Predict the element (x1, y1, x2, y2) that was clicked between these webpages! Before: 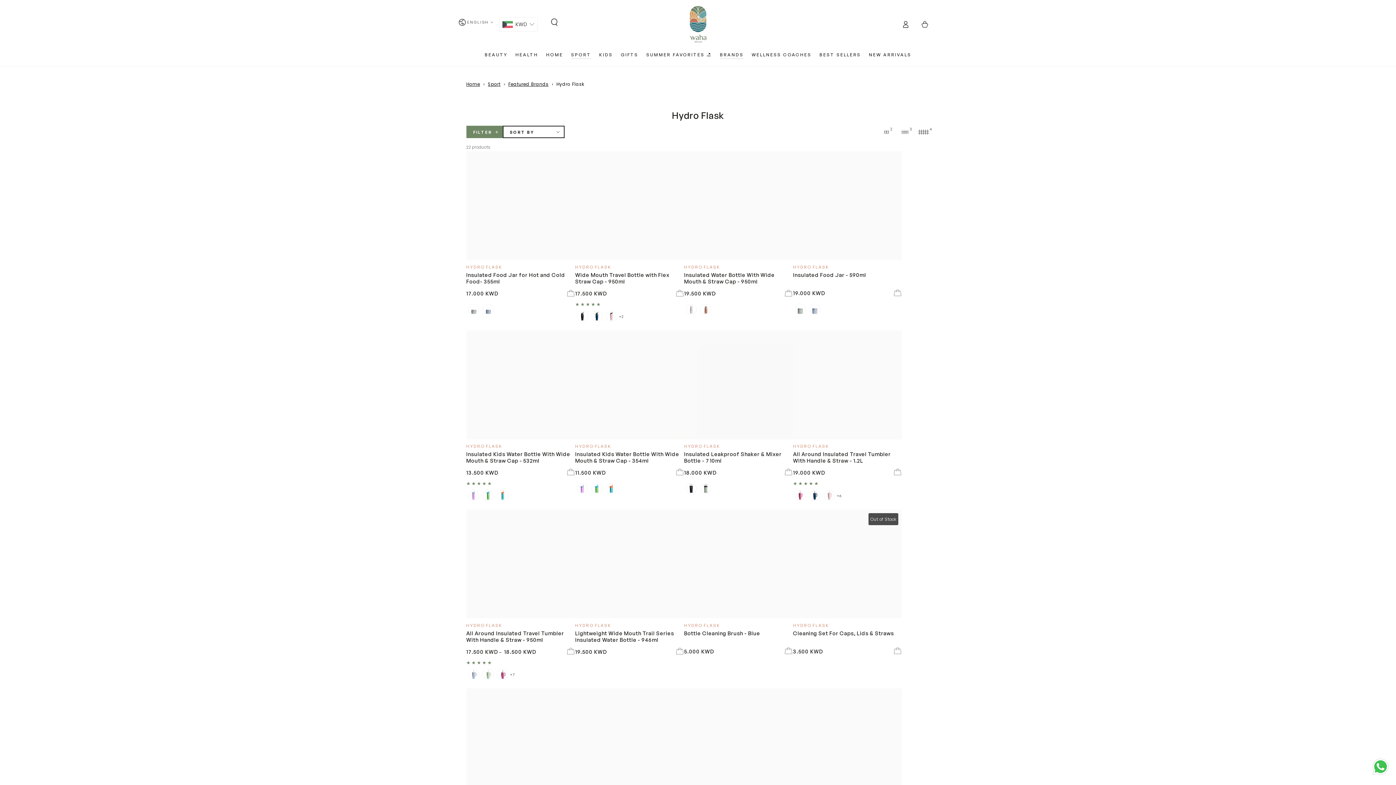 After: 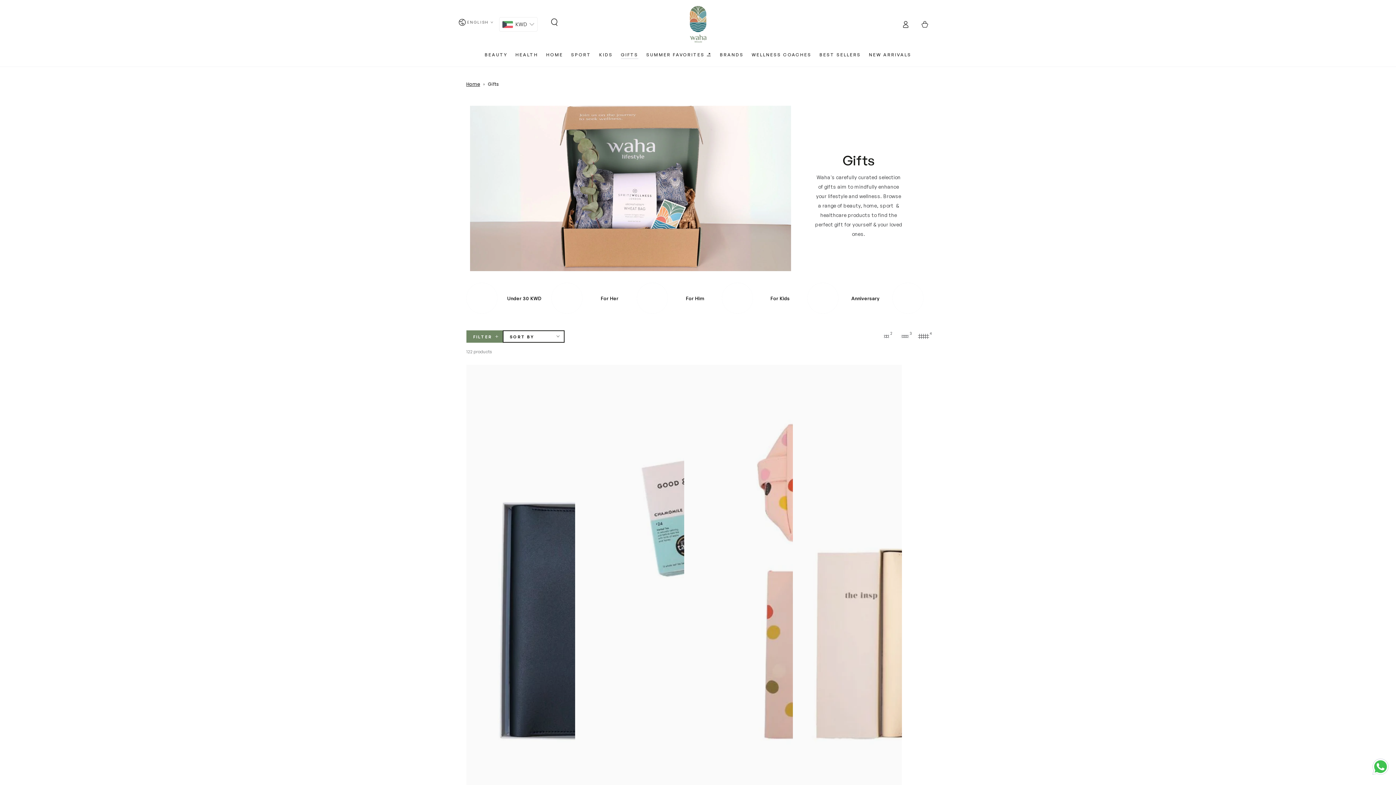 Action: bbox: (616, 47, 642, 62) label: GIFTS